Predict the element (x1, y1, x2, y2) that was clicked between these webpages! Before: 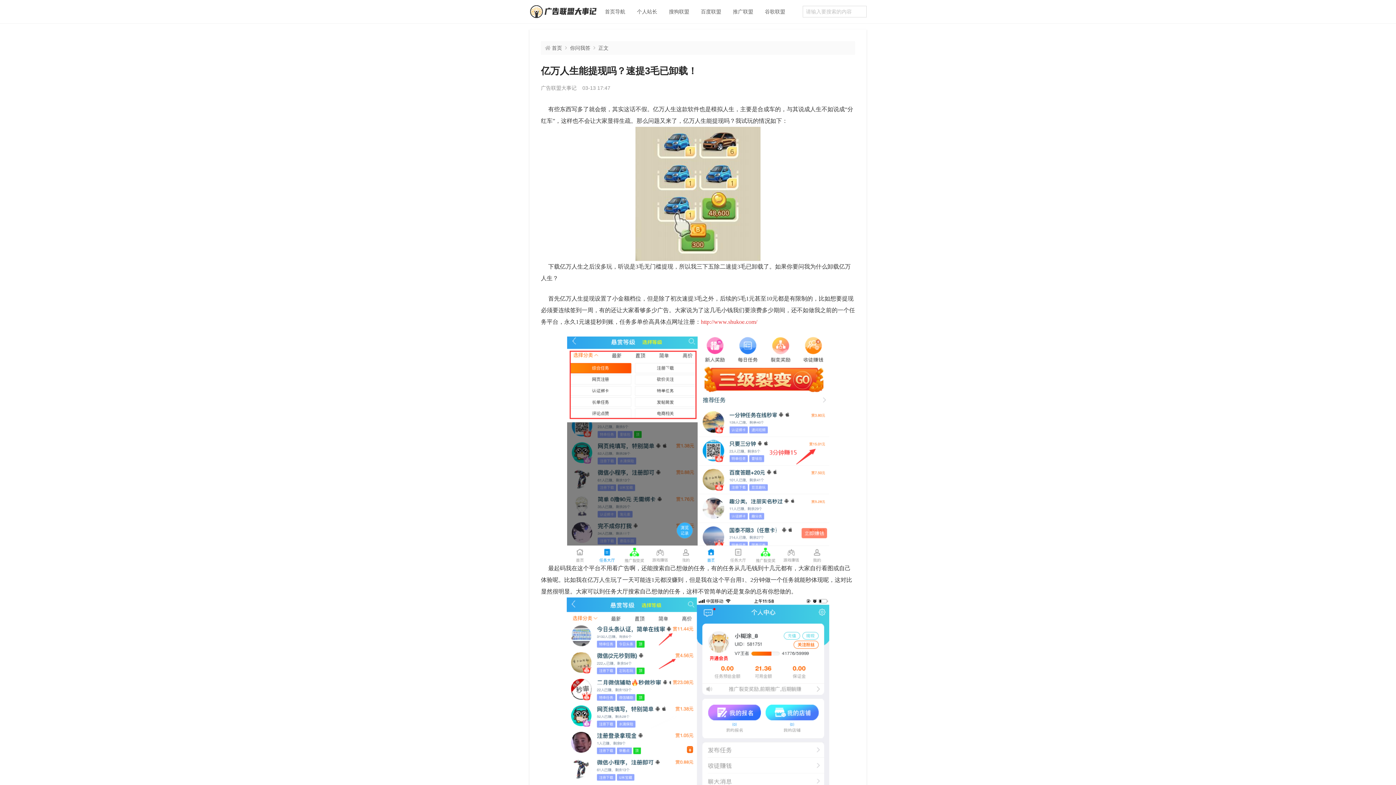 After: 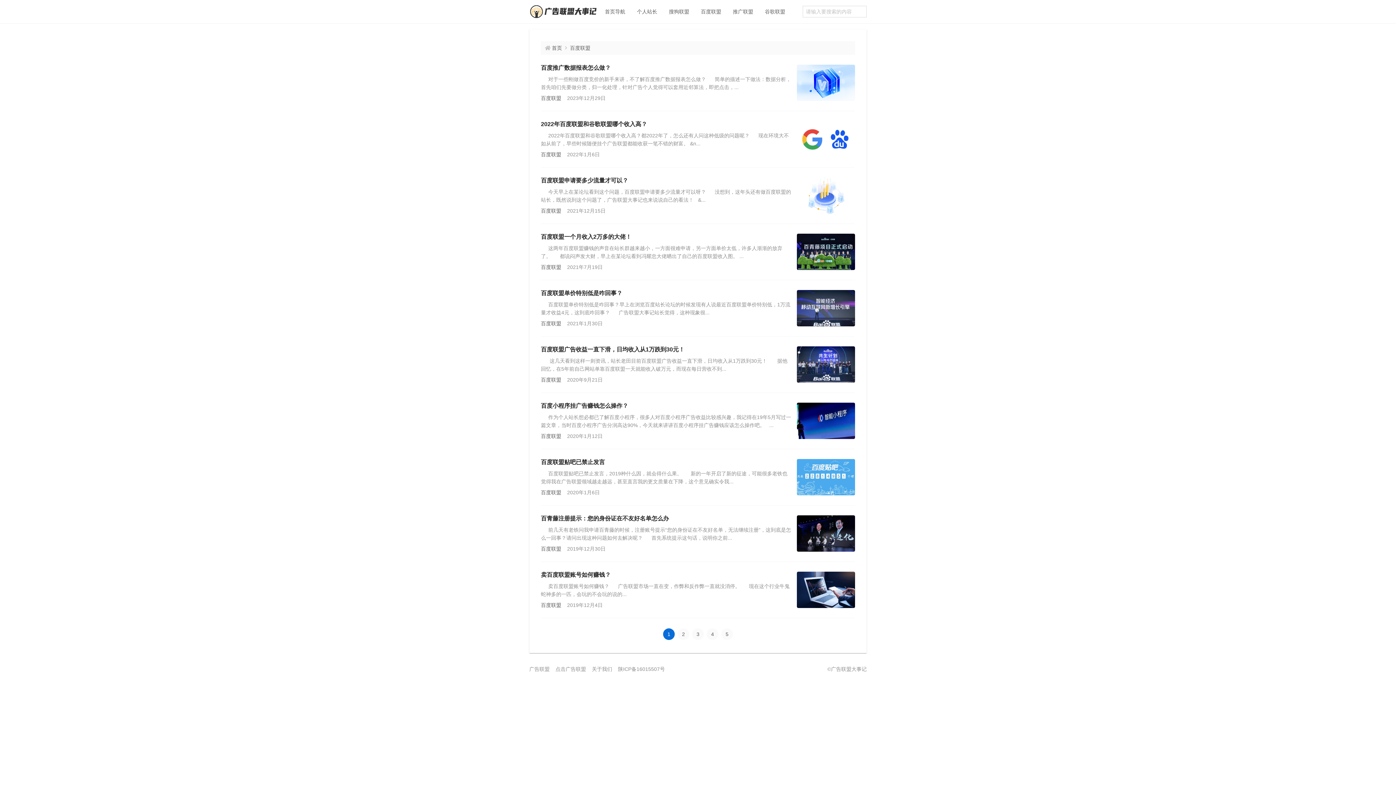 Action: label: 百度联盟 bbox: (695, 7, 727, 16)